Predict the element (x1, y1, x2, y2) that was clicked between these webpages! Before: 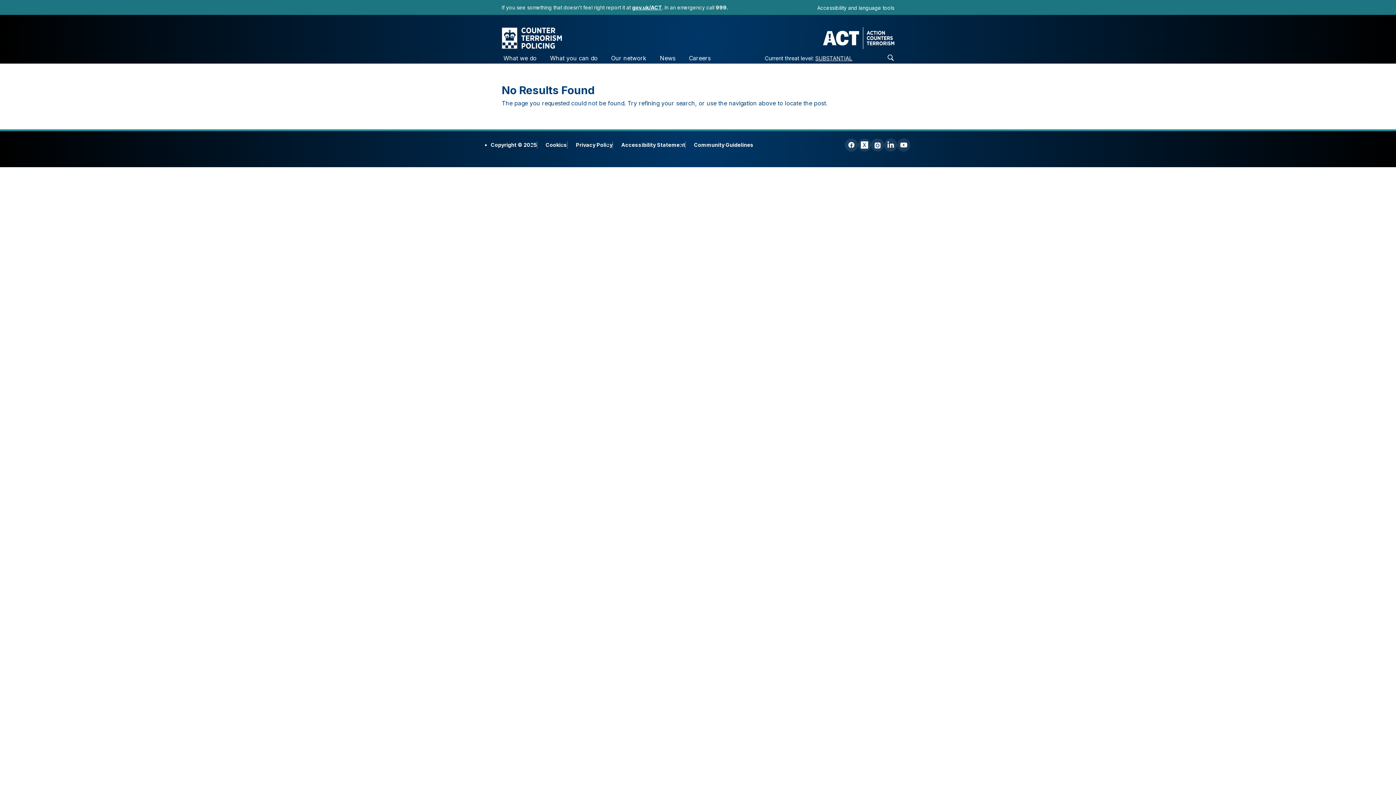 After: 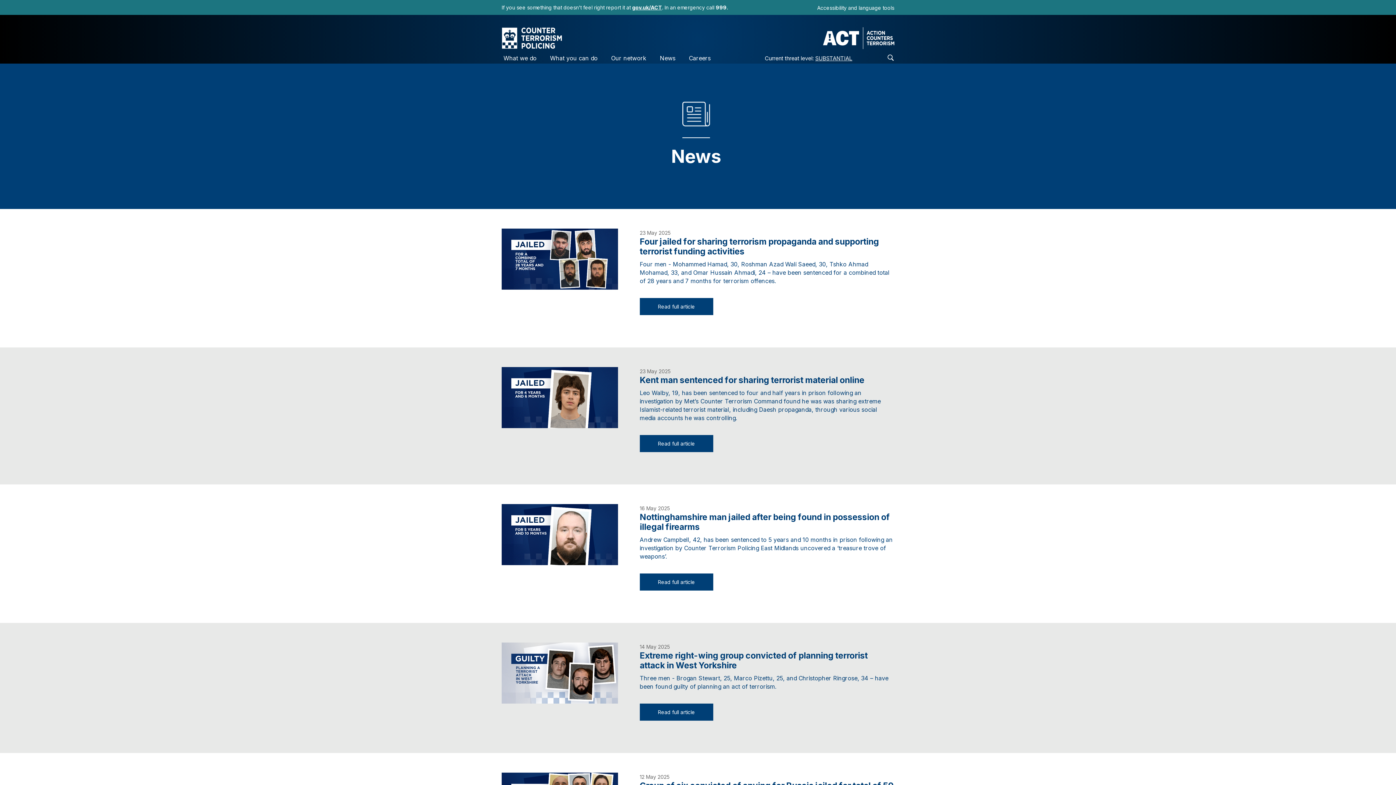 Action: bbox: (656, 51, 679, 63) label: News